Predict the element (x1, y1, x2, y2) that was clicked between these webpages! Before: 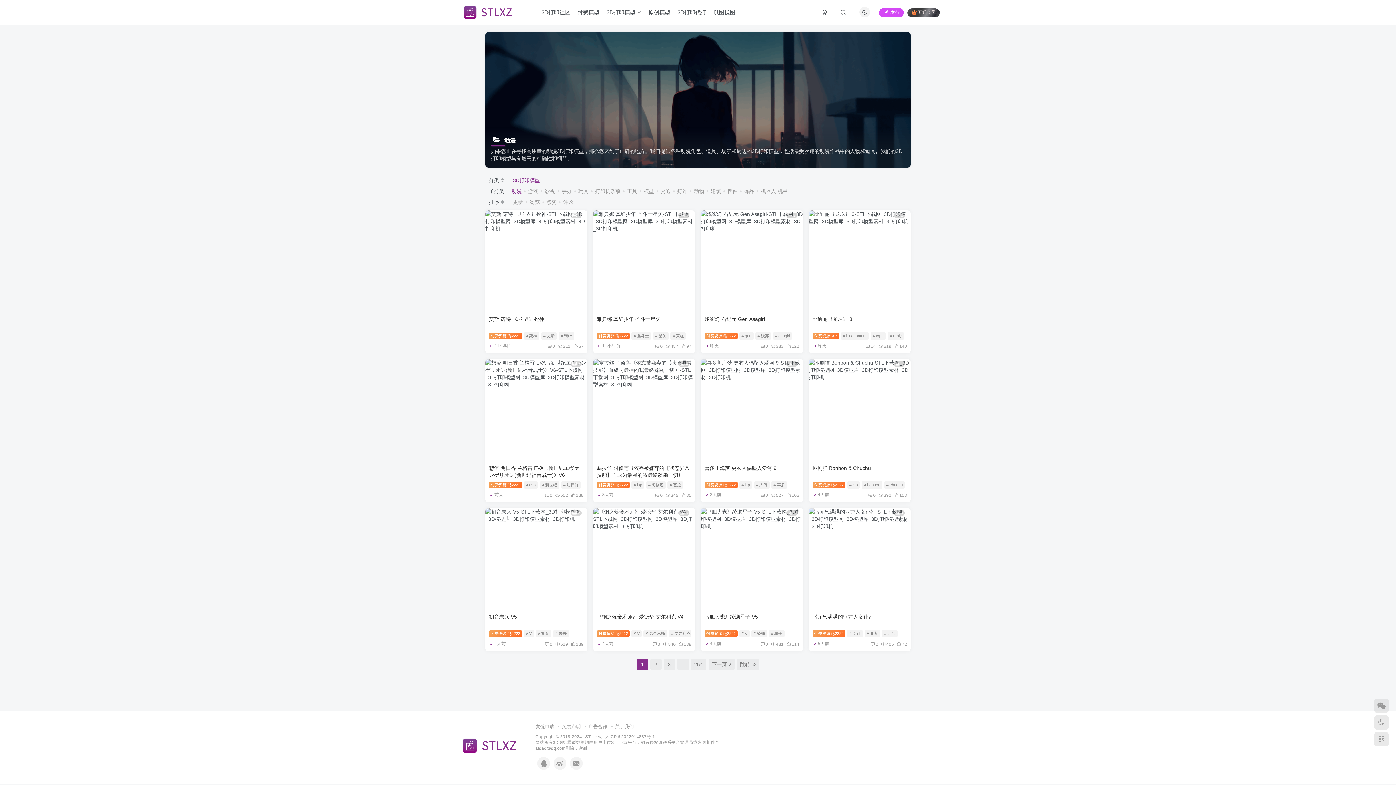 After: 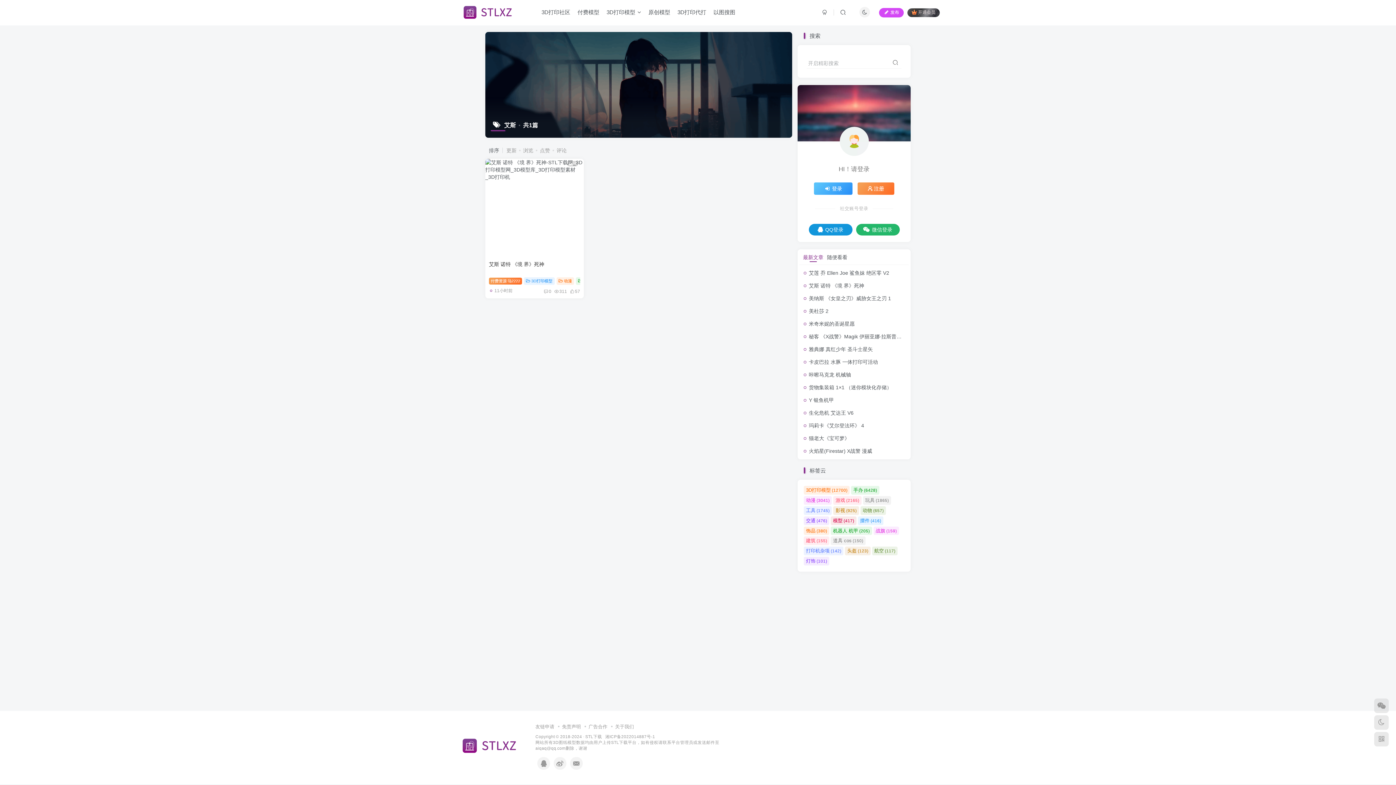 Action: bbox: (541, 332, 557, 339) label: # 艾斯